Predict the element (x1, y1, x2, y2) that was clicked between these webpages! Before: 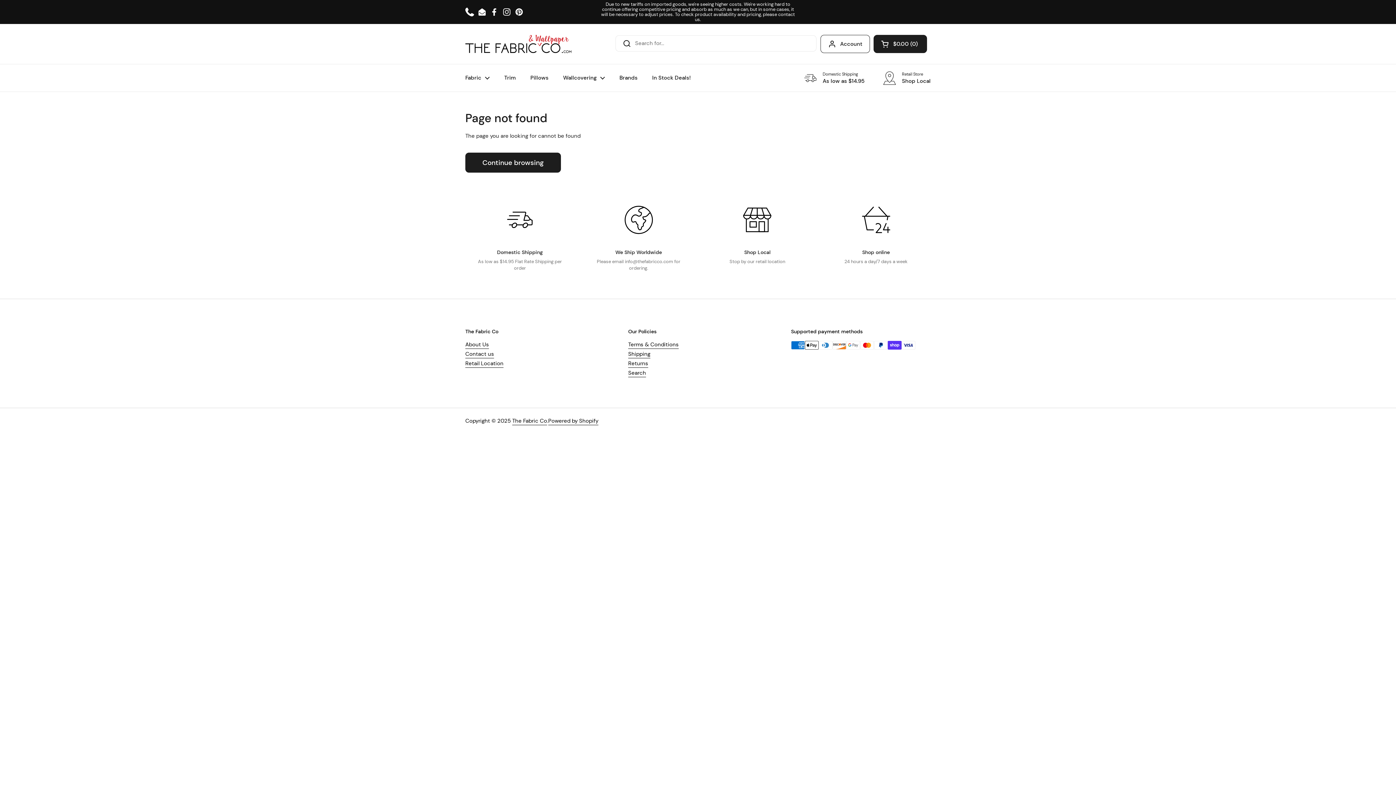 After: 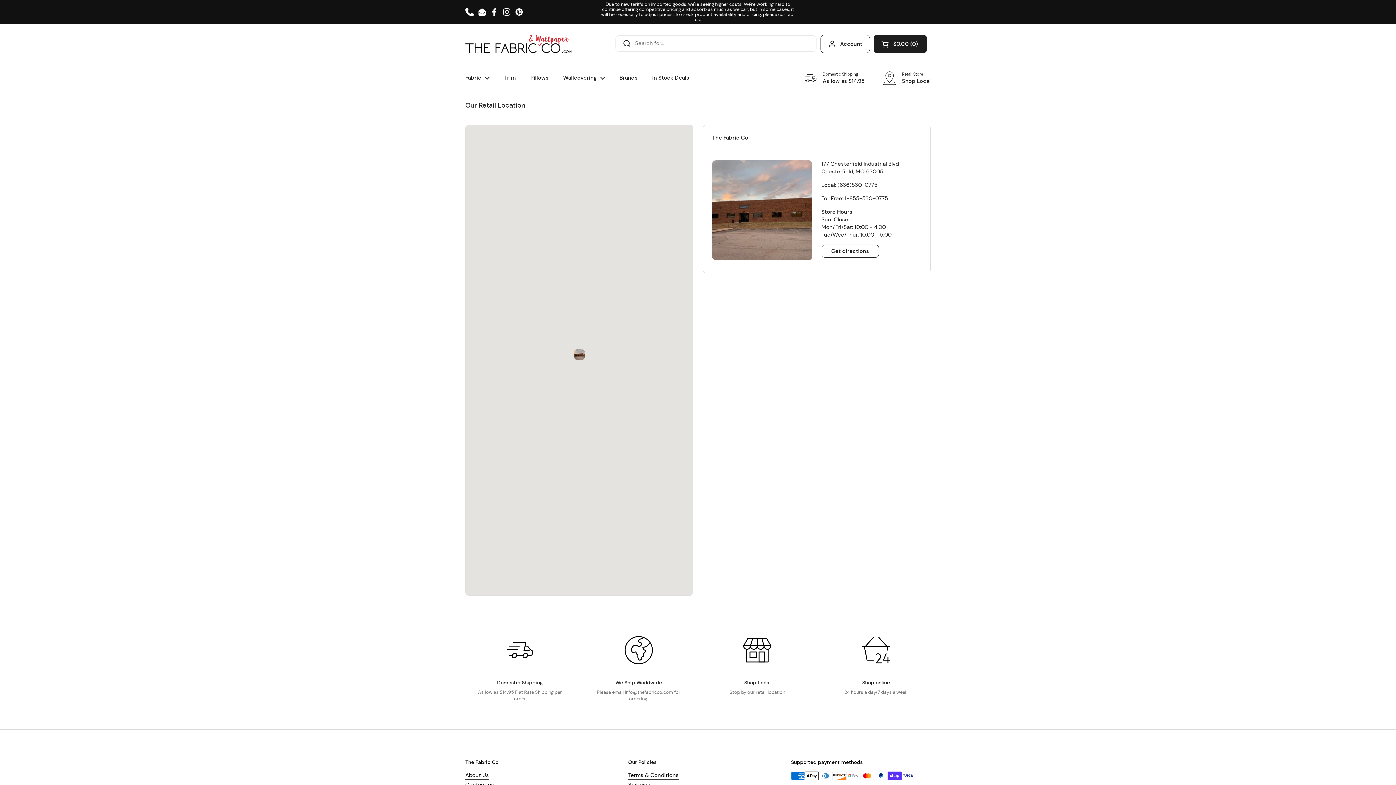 Action: label: Shop Local bbox: (744, 249, 770, 256)